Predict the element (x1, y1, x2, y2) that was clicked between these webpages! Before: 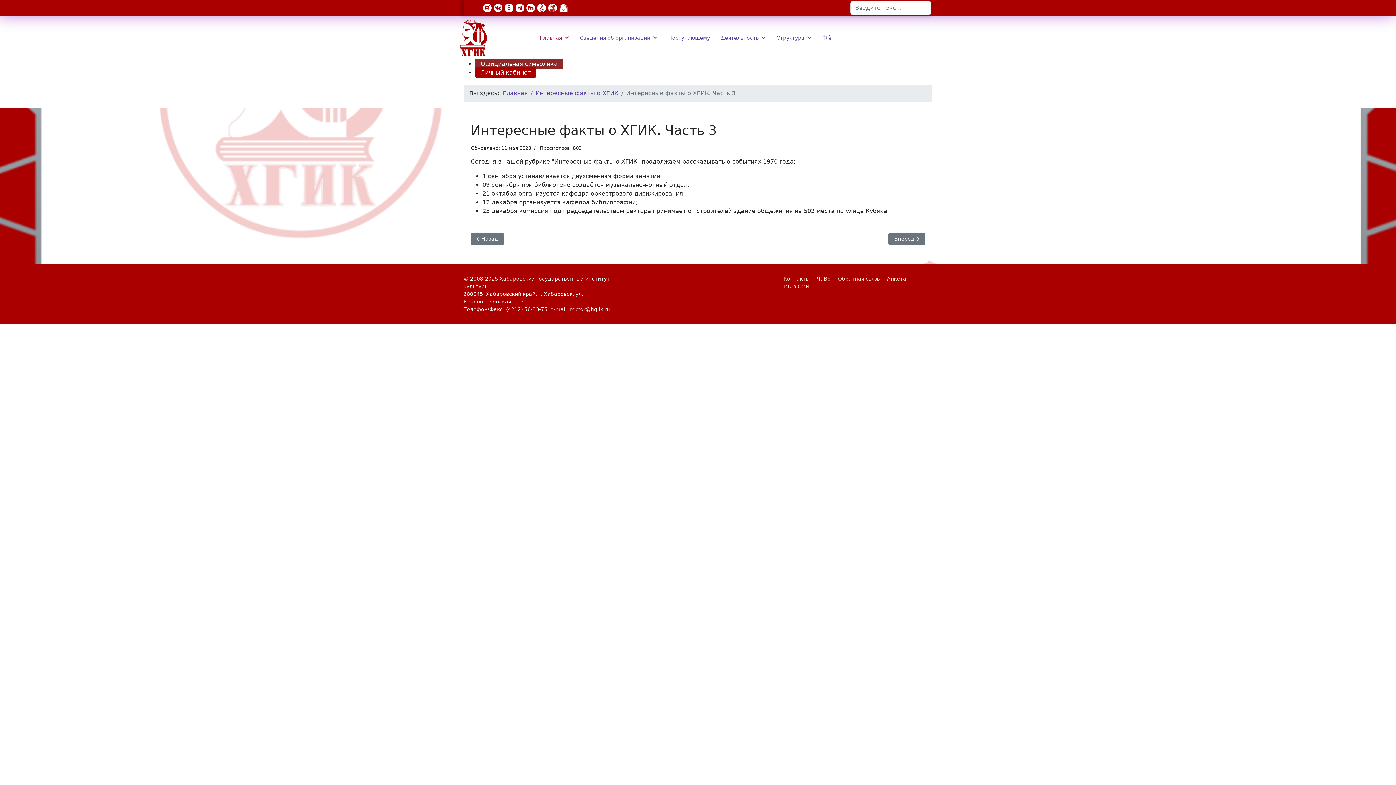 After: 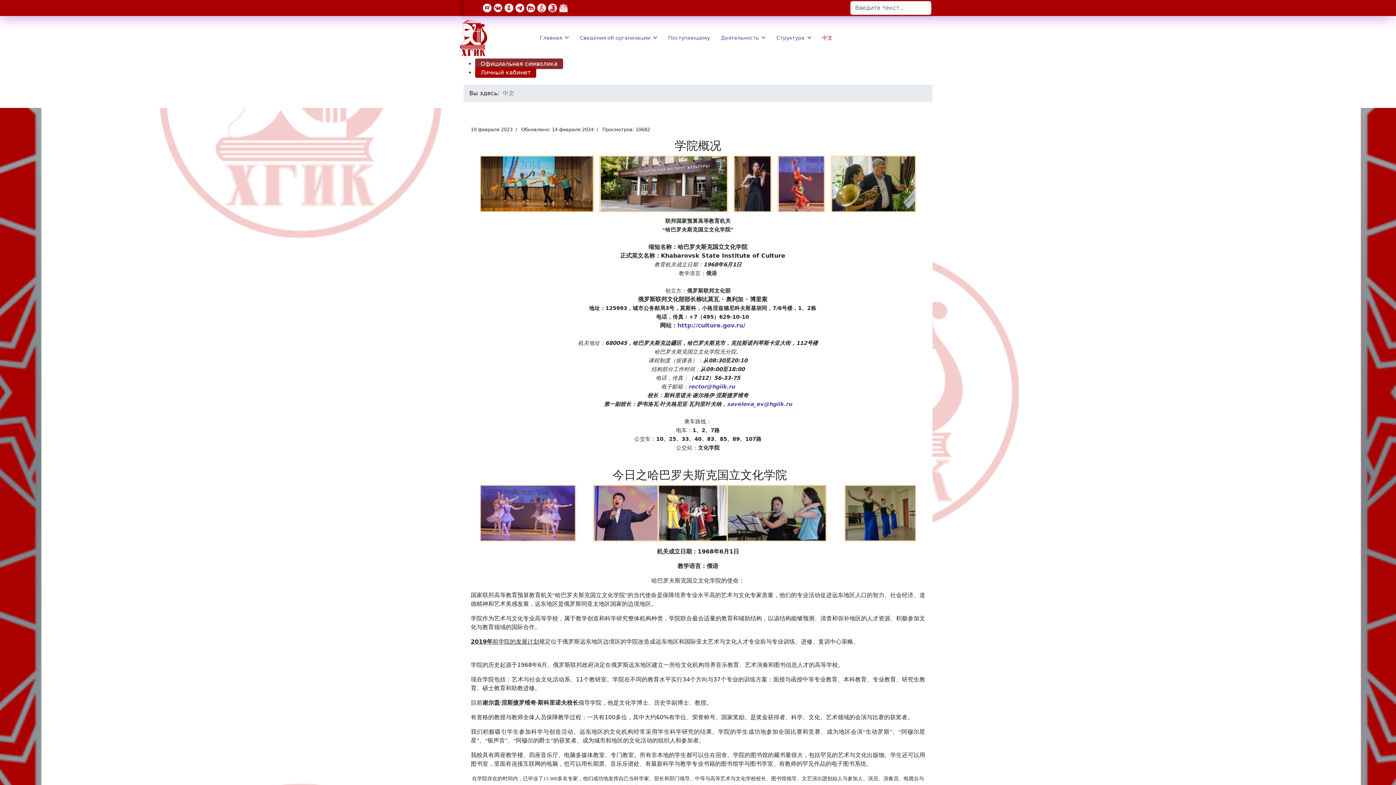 Action: label: 中文 bbox: (817, 19, 838, 56)